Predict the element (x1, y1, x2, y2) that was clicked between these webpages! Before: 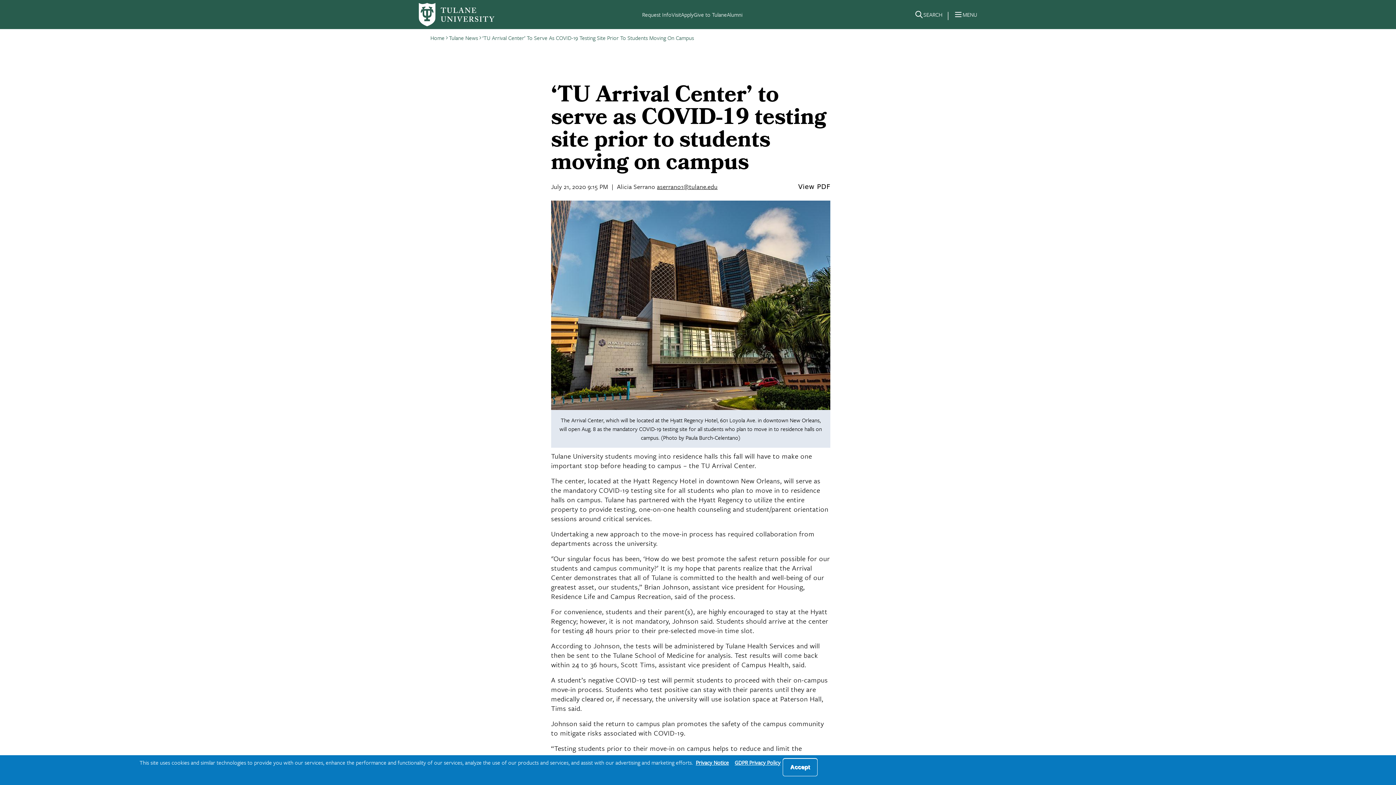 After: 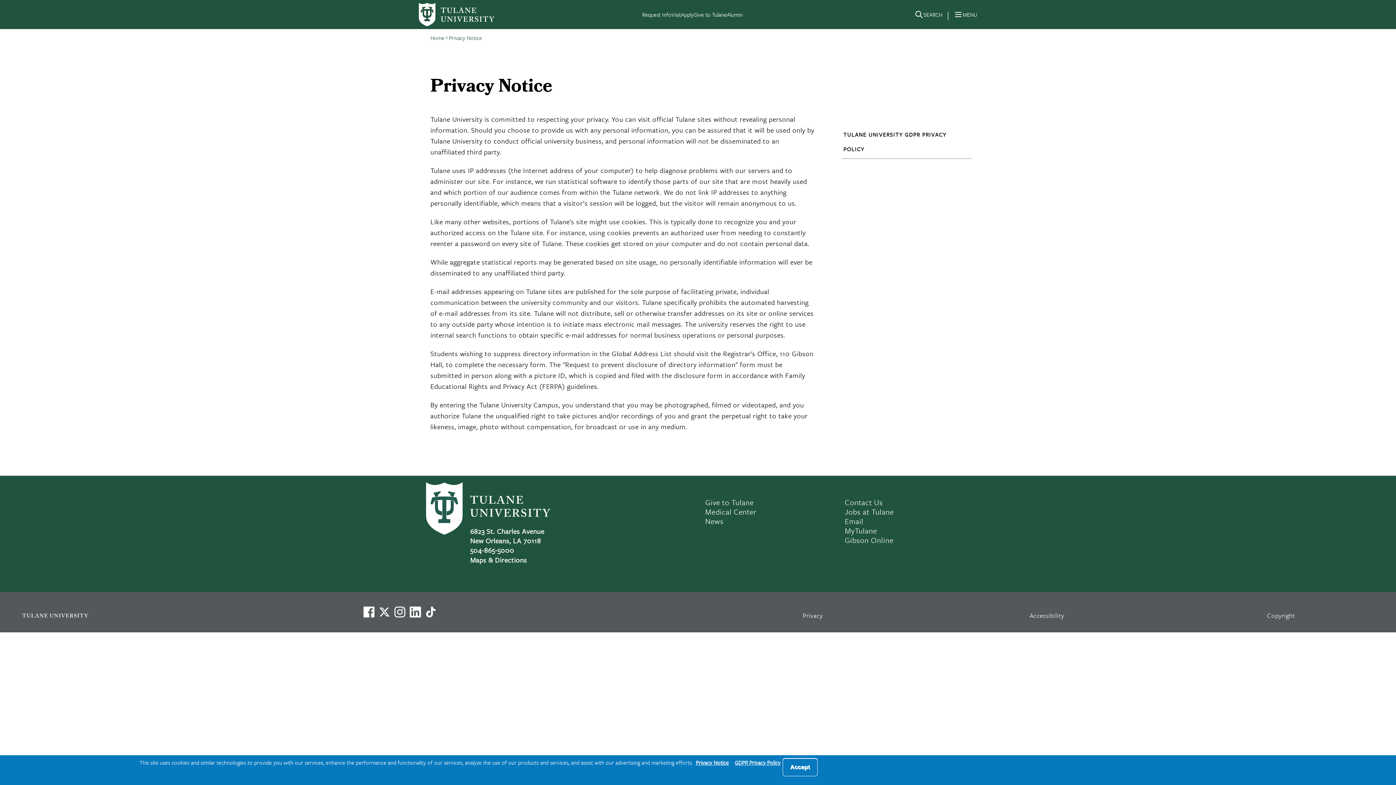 Action: label: Privacy Notice bbox: (696, 758, 729, 766)